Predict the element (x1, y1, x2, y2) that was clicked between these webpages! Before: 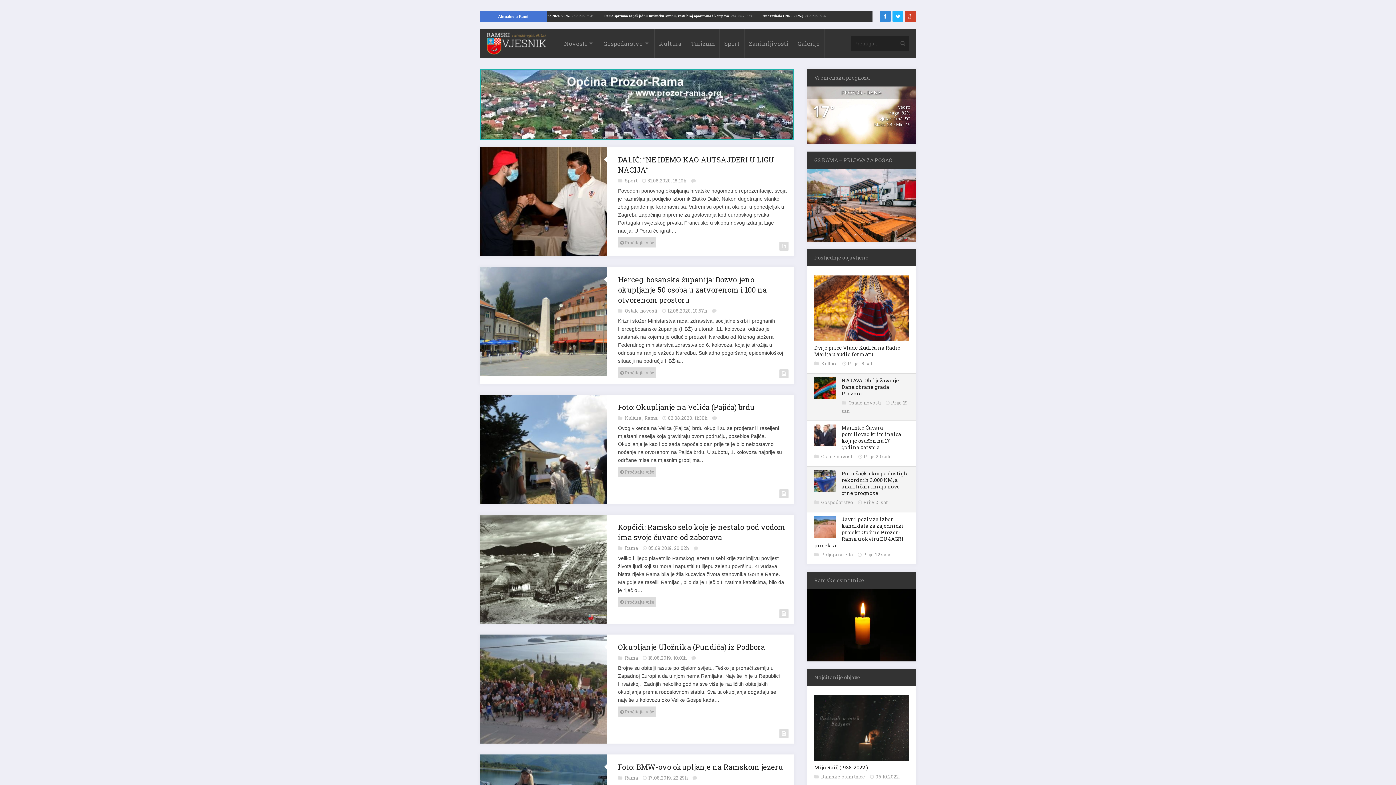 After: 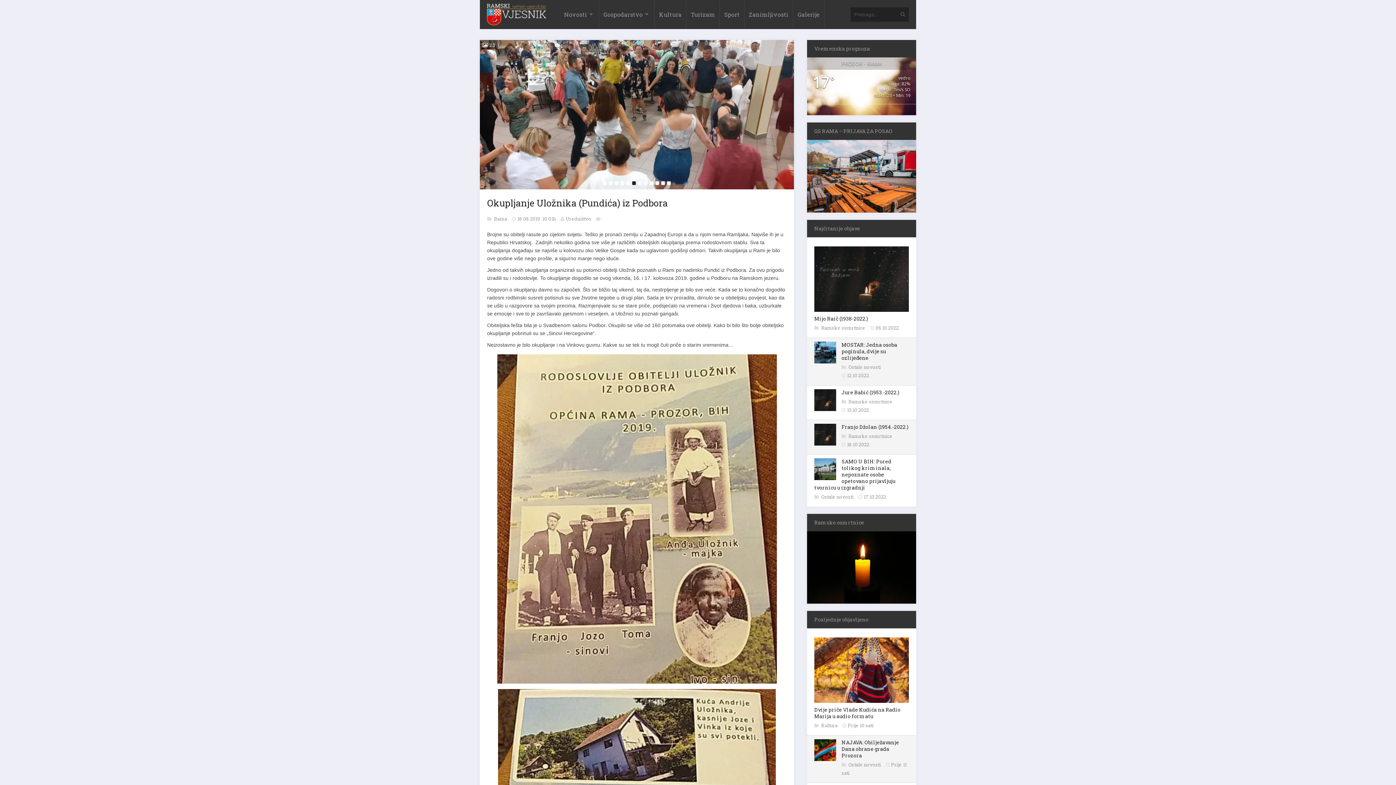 Action: bbox: (618, 646, 765, 656) label: Okupljanje Uložnika (Pundića) iz Podbora